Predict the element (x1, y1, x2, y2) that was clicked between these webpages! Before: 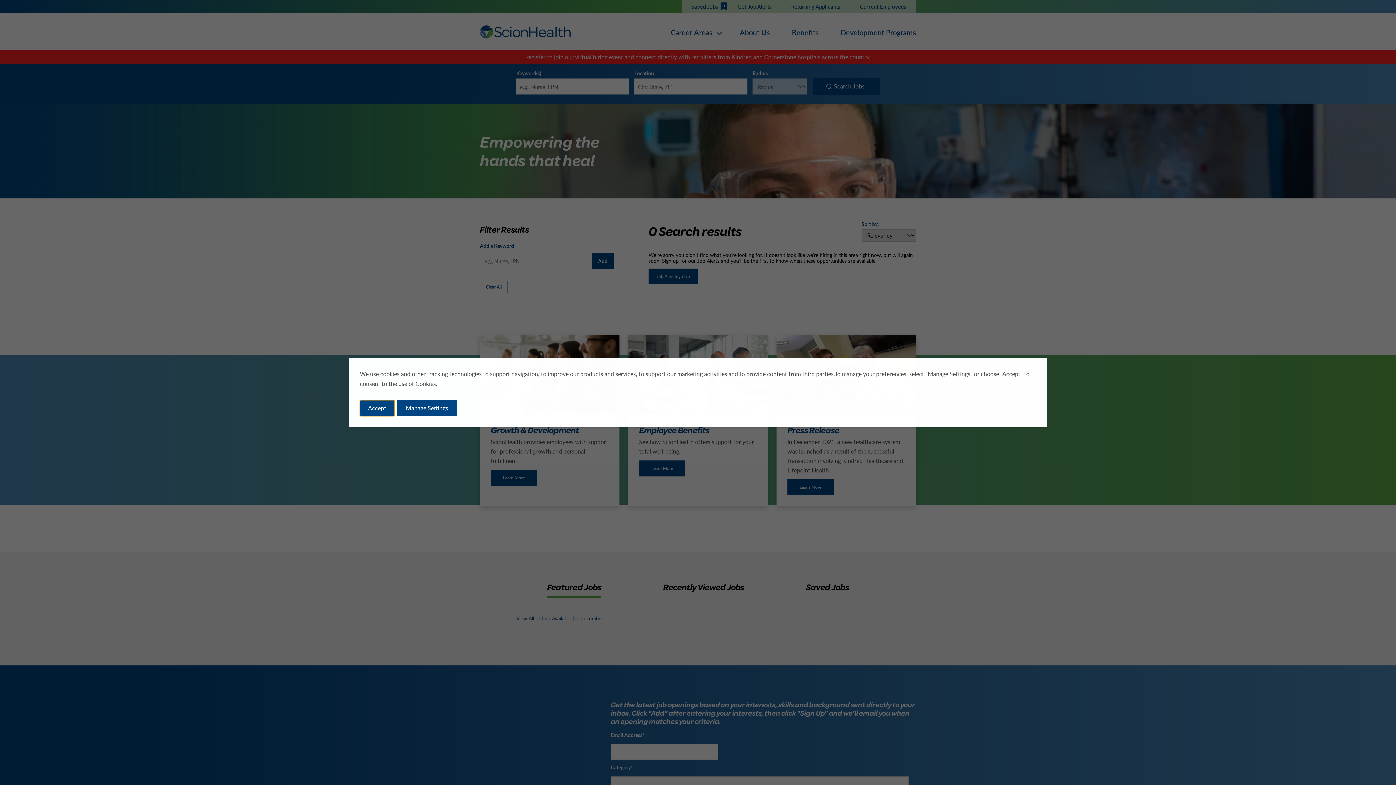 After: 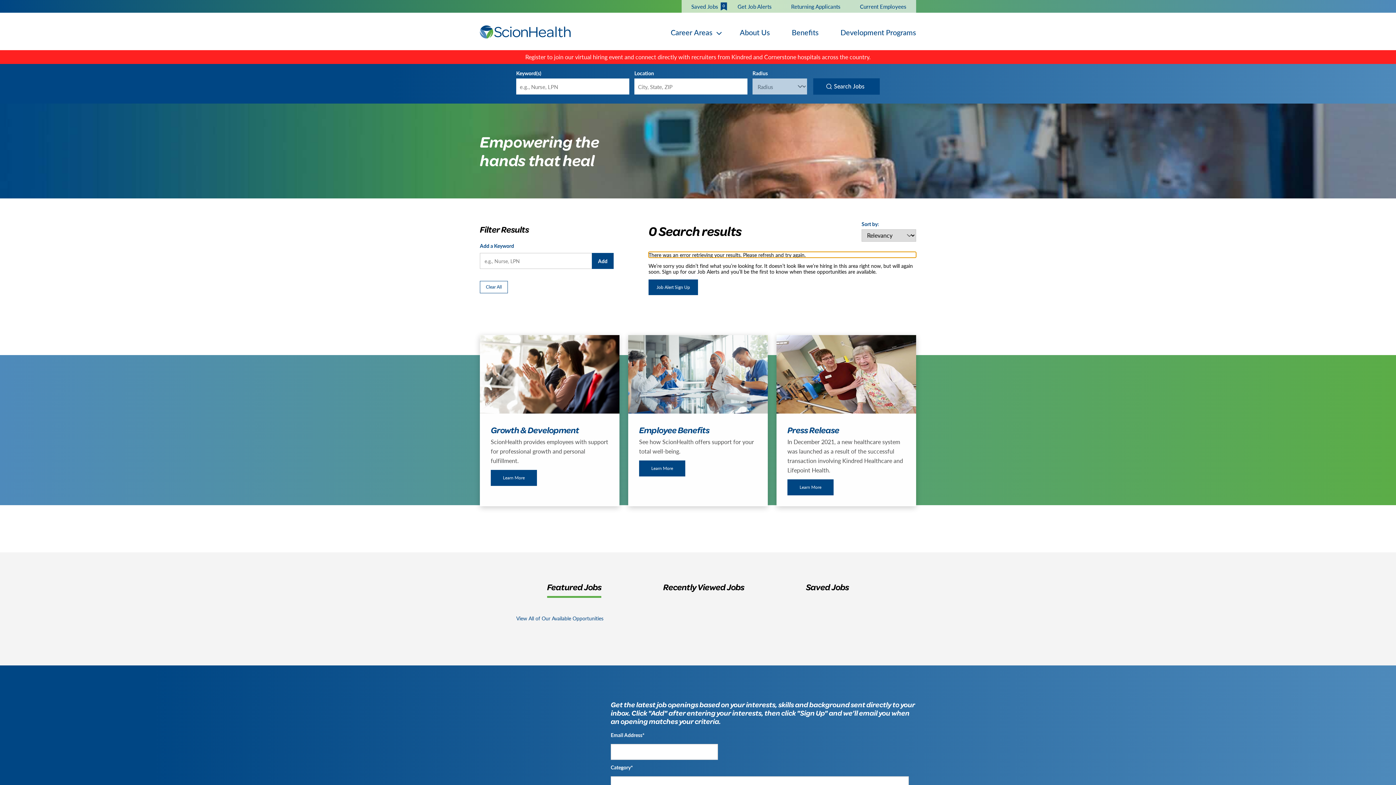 Action: label: Accept bbox: (360, 400, 394, 416)